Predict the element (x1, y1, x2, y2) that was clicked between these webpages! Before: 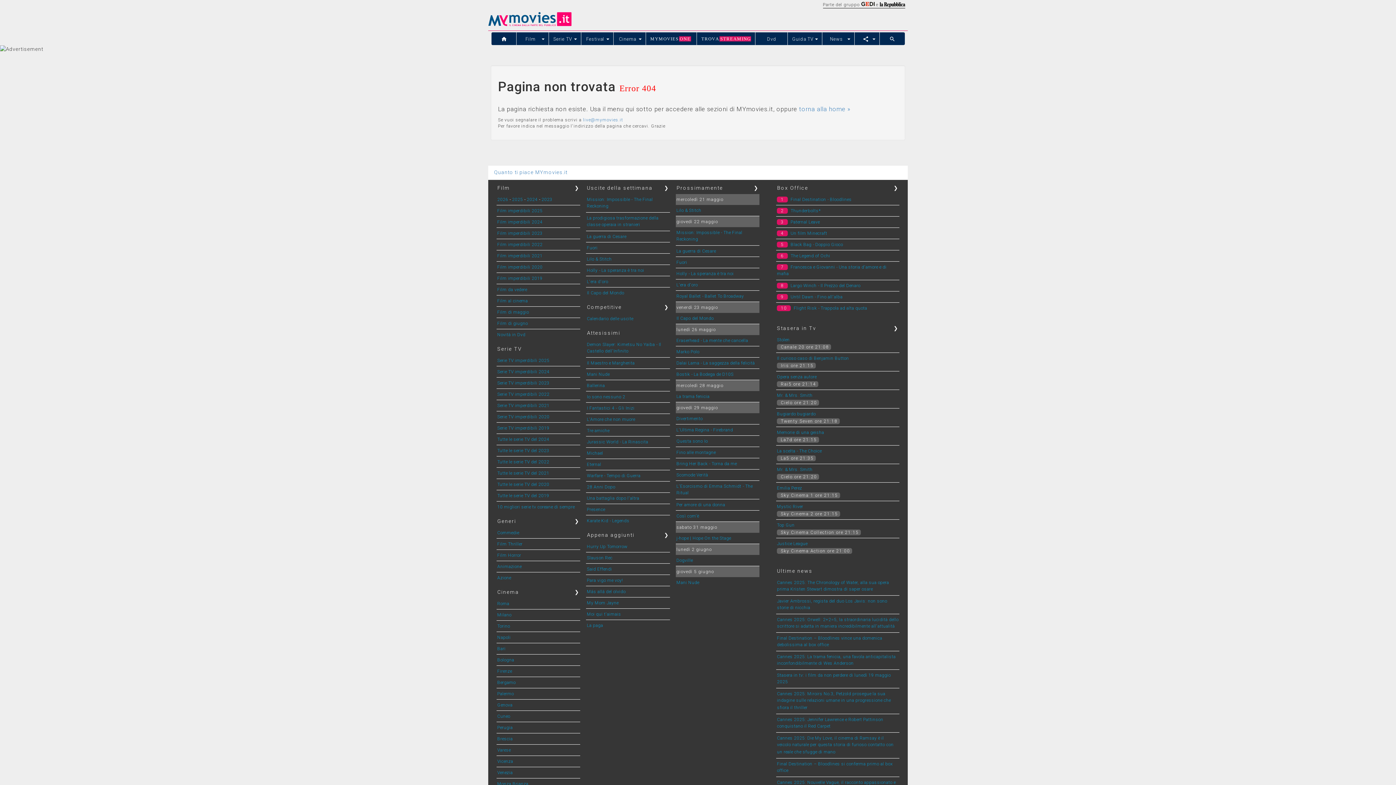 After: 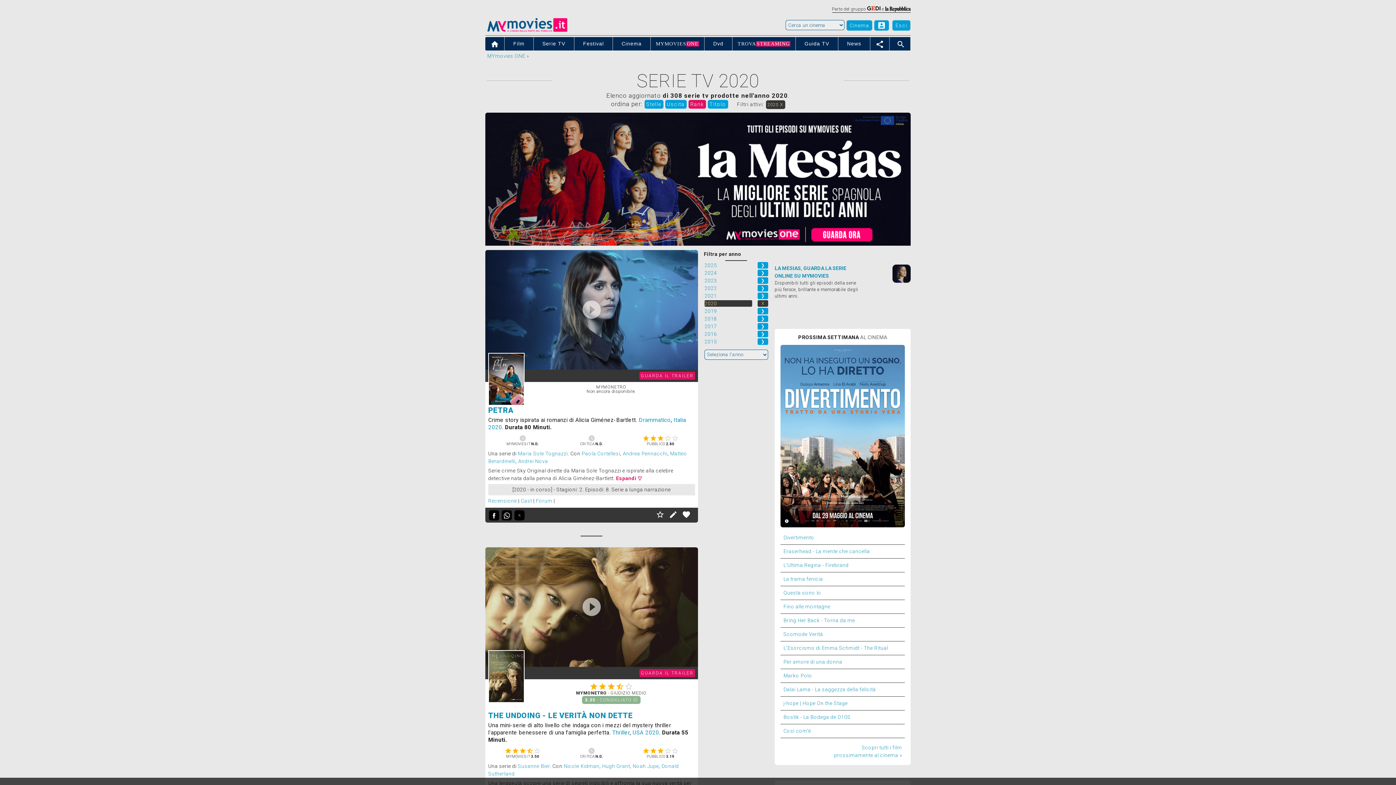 Action: label: Tutte le serie TV del 2020 bbox: (497, 482, 549, 487)